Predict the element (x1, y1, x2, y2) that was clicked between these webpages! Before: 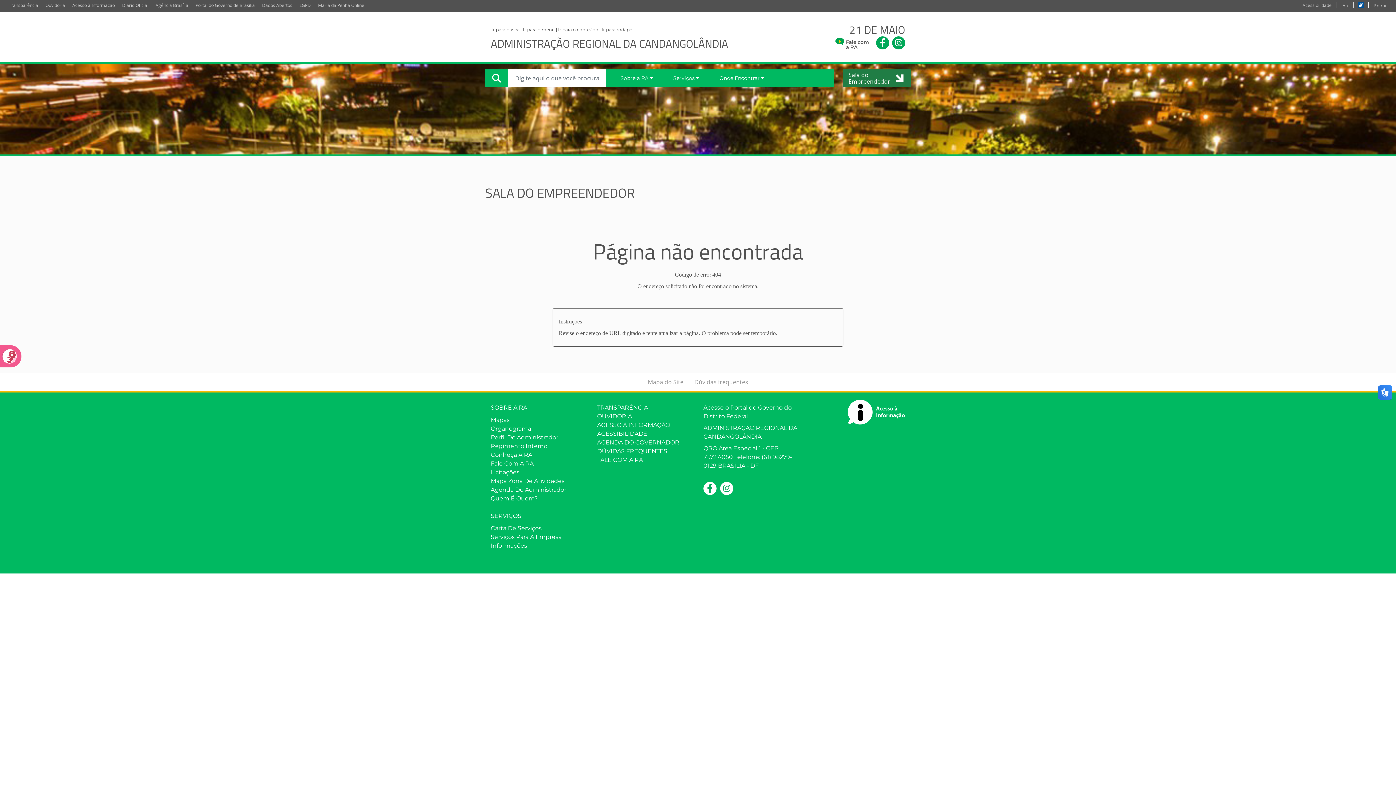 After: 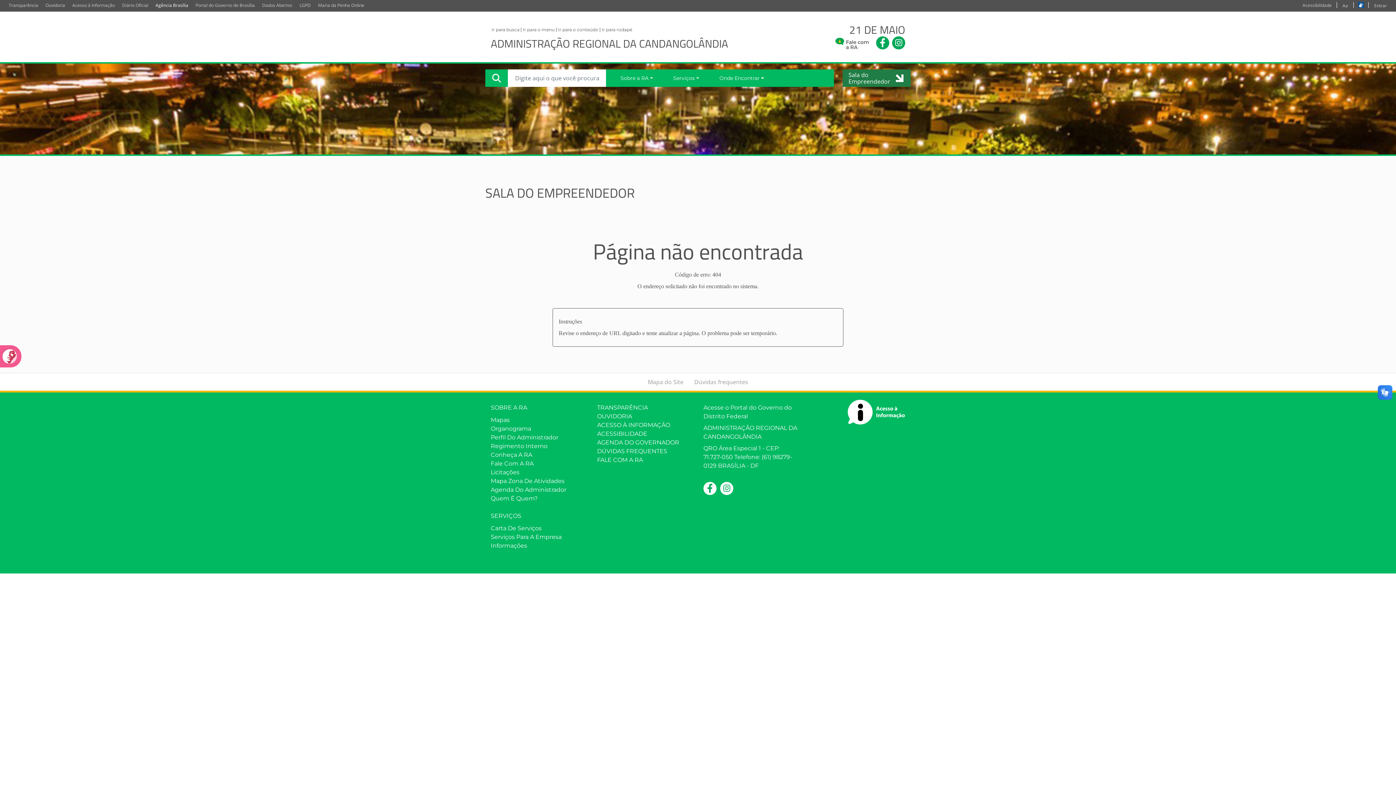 Action: bbox: (152, 0, 192, 10) label: Agência Brasília